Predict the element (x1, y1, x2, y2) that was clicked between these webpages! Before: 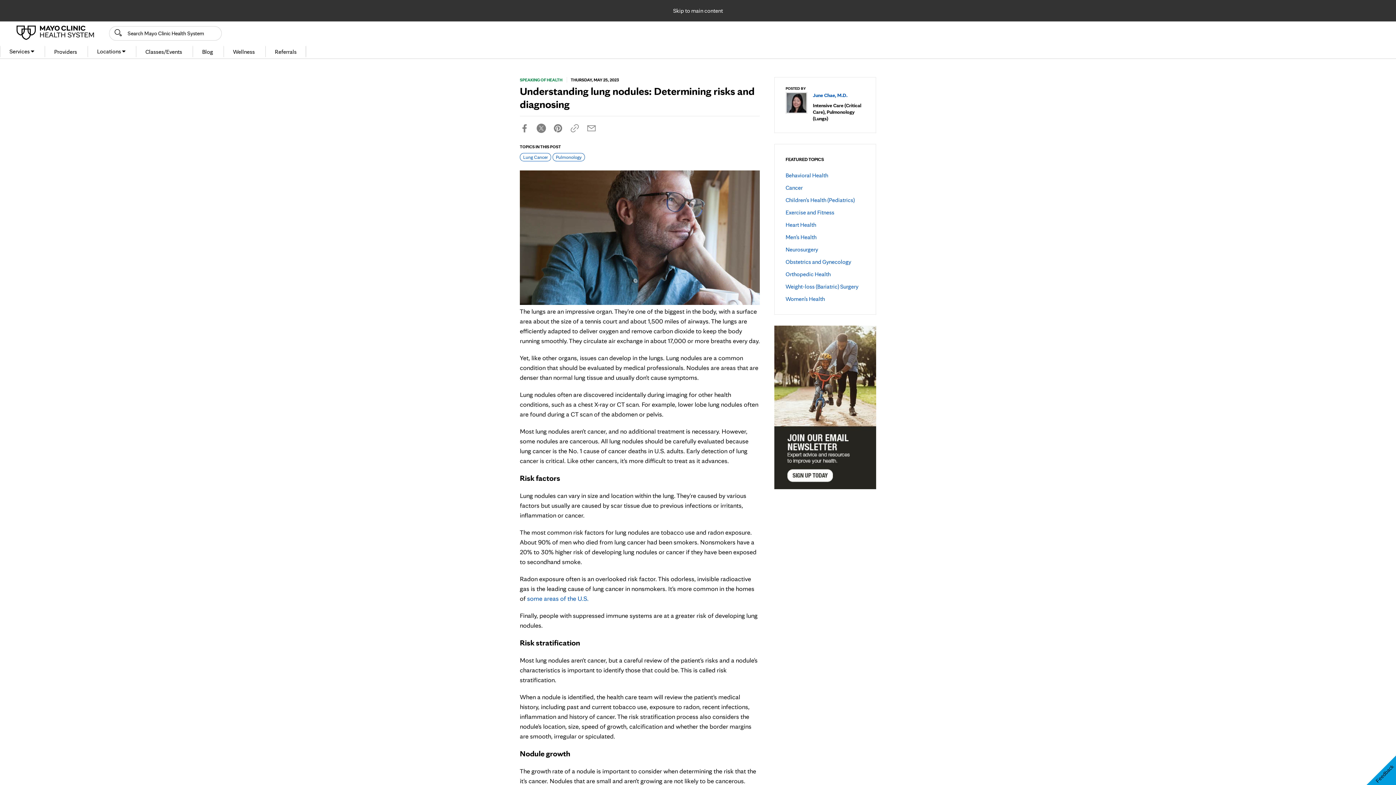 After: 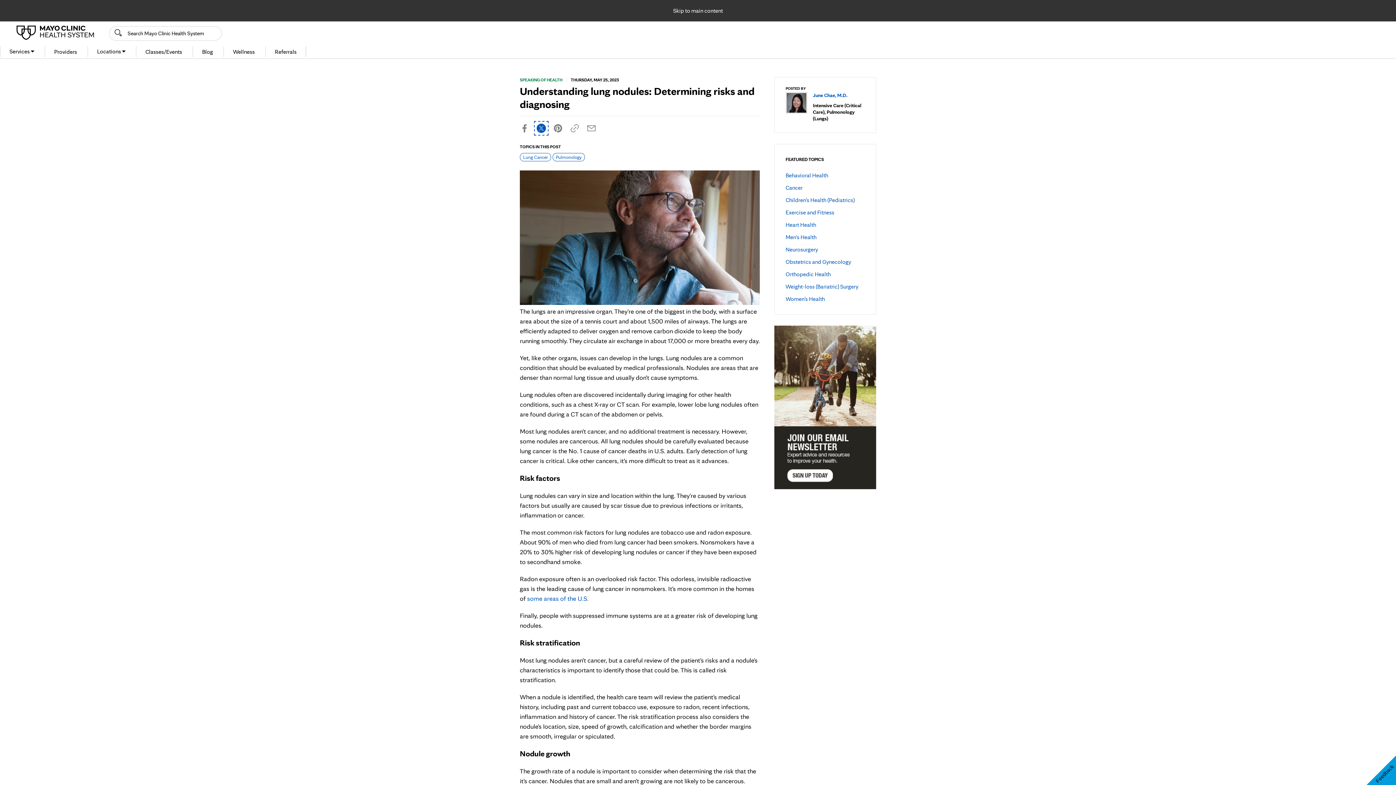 Action: bbox: (536, 123, 546, 133) label: Share on Twitter